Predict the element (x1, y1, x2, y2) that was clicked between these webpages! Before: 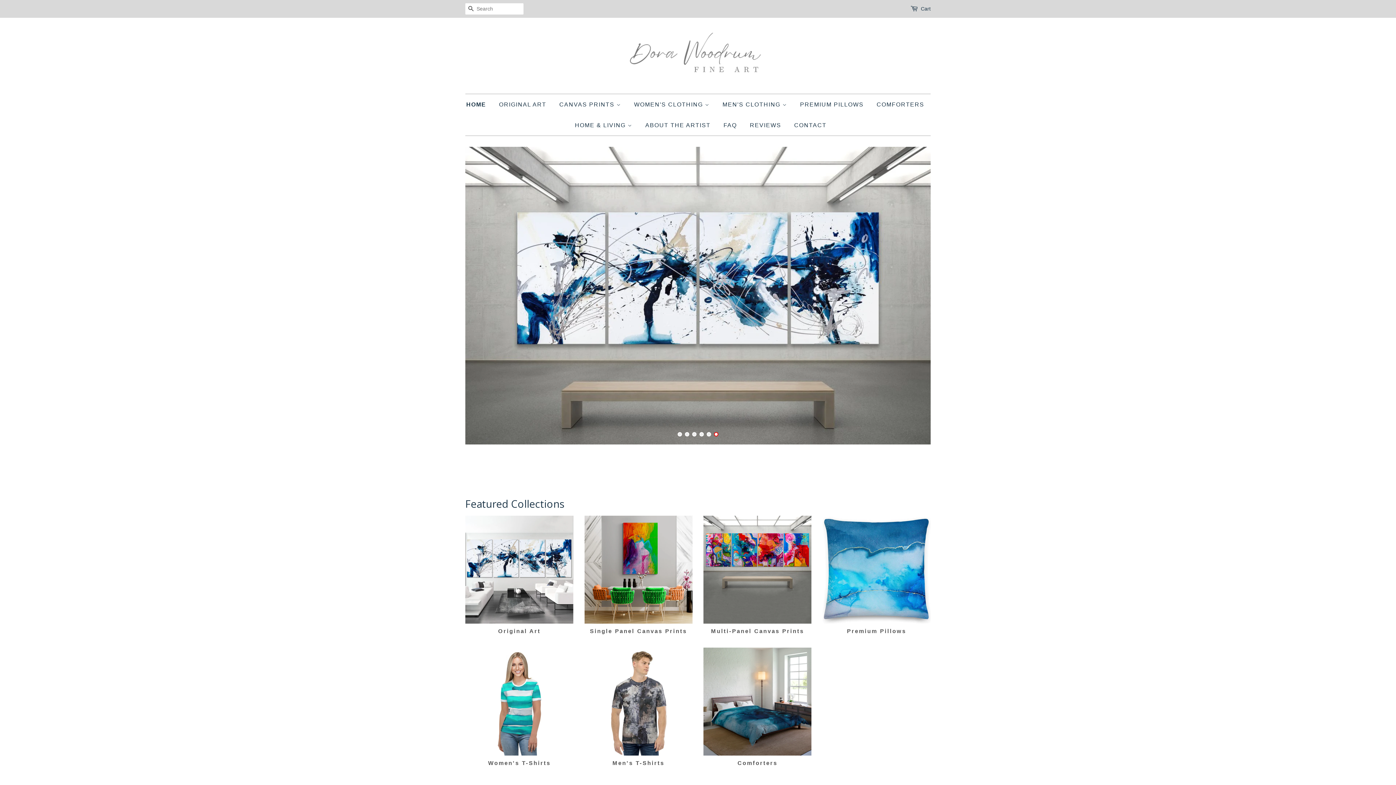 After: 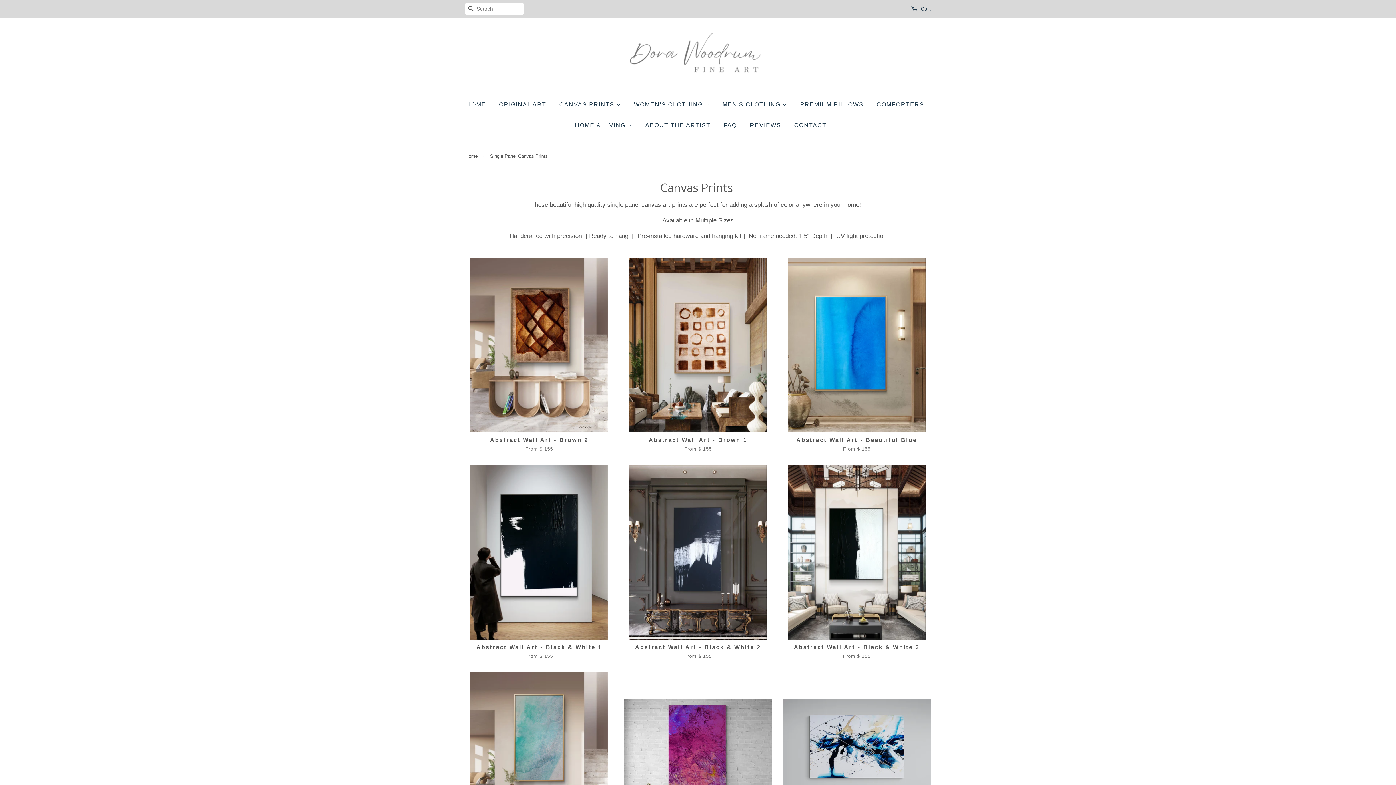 Action: label: Single Panel Canvas Prints bbox: (584, 516, 692, 648)